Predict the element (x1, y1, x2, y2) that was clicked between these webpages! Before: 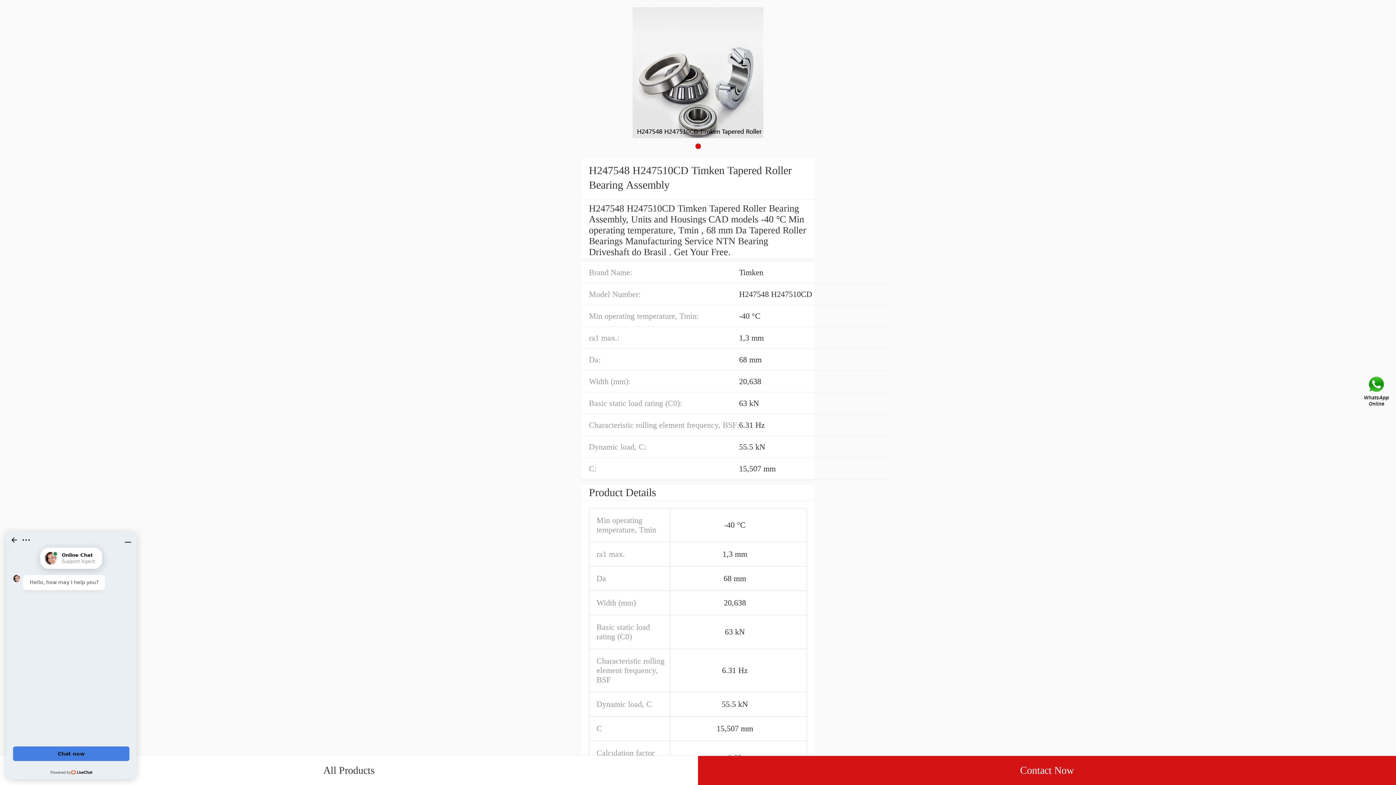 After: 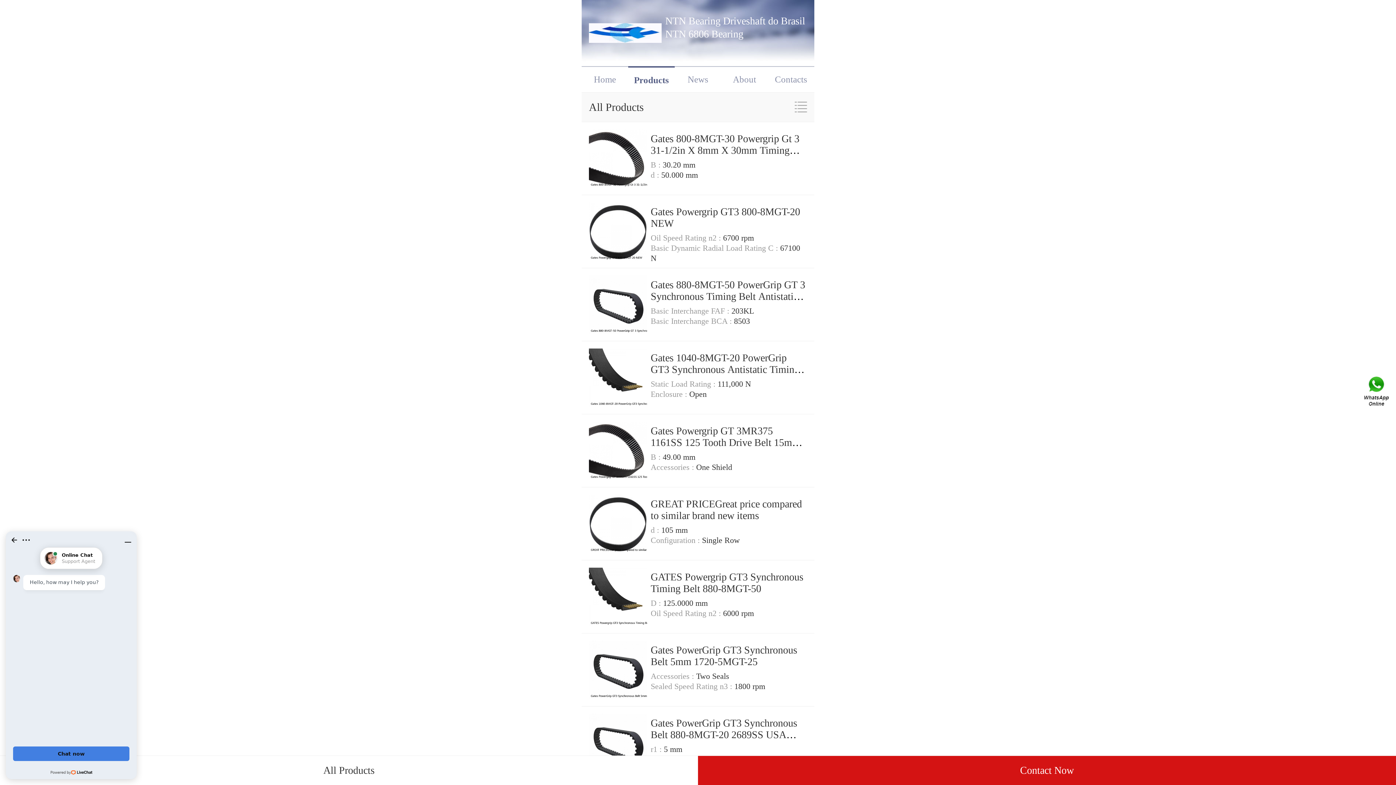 Action: label: All Products bbox: (0, 756, 698, 785)